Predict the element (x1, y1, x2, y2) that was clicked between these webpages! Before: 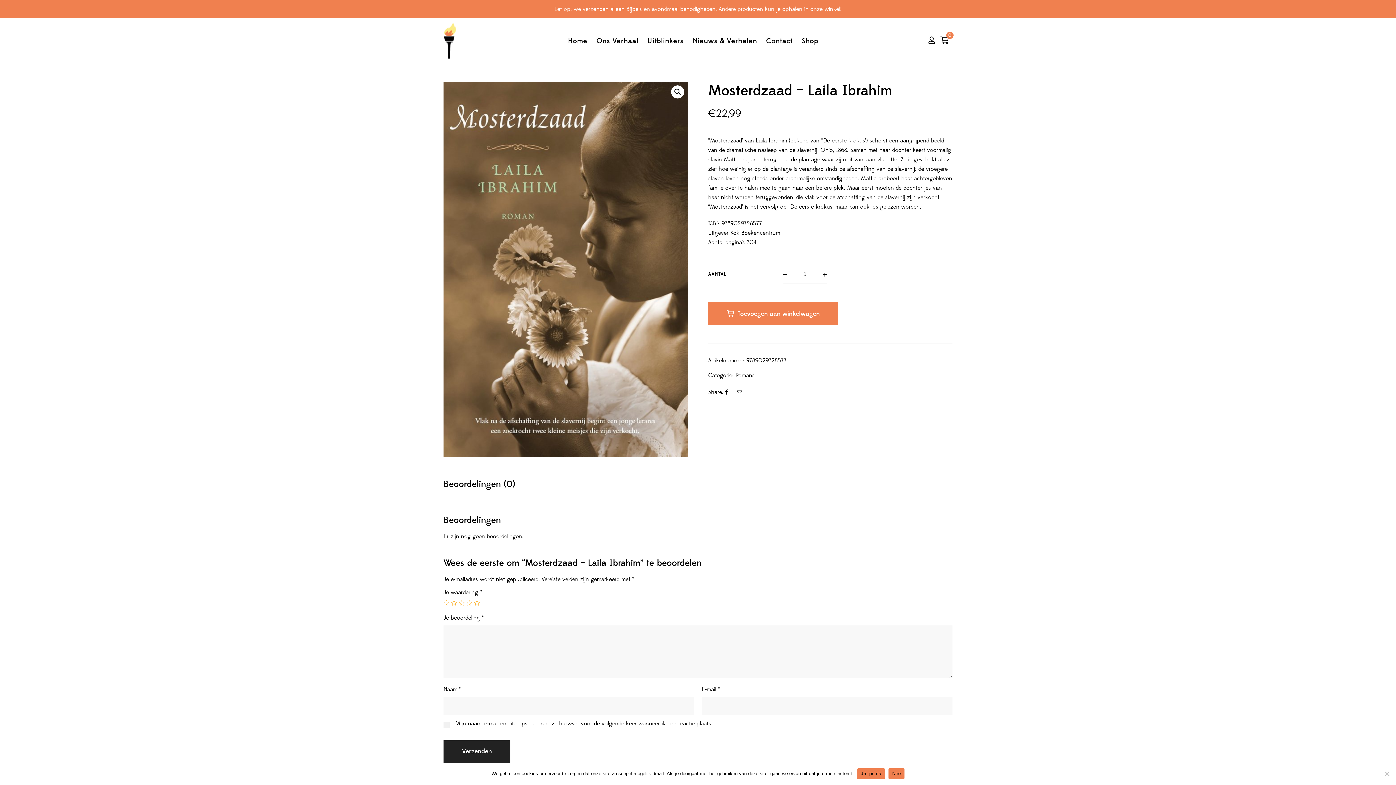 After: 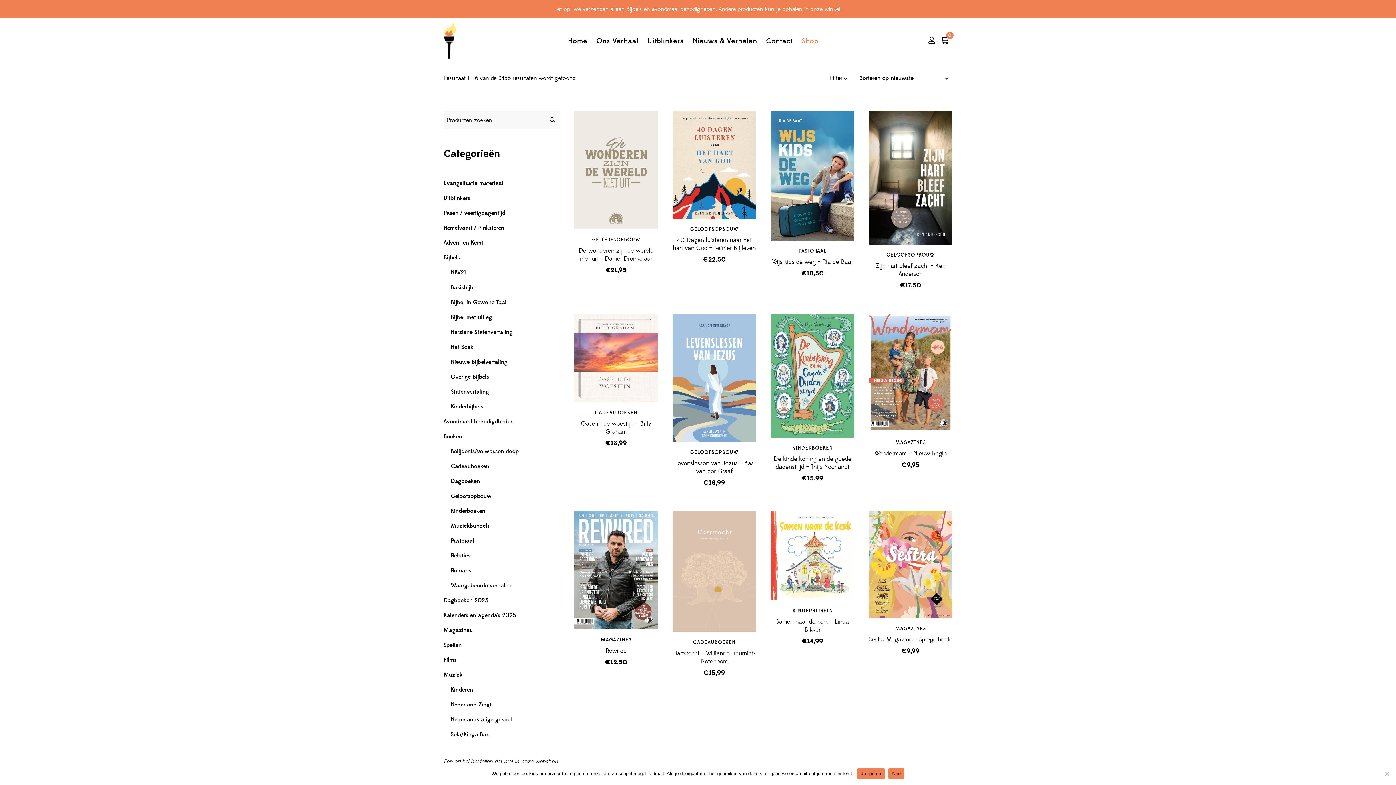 Action: label: Shop bbox: (801, 32, 818, 48)